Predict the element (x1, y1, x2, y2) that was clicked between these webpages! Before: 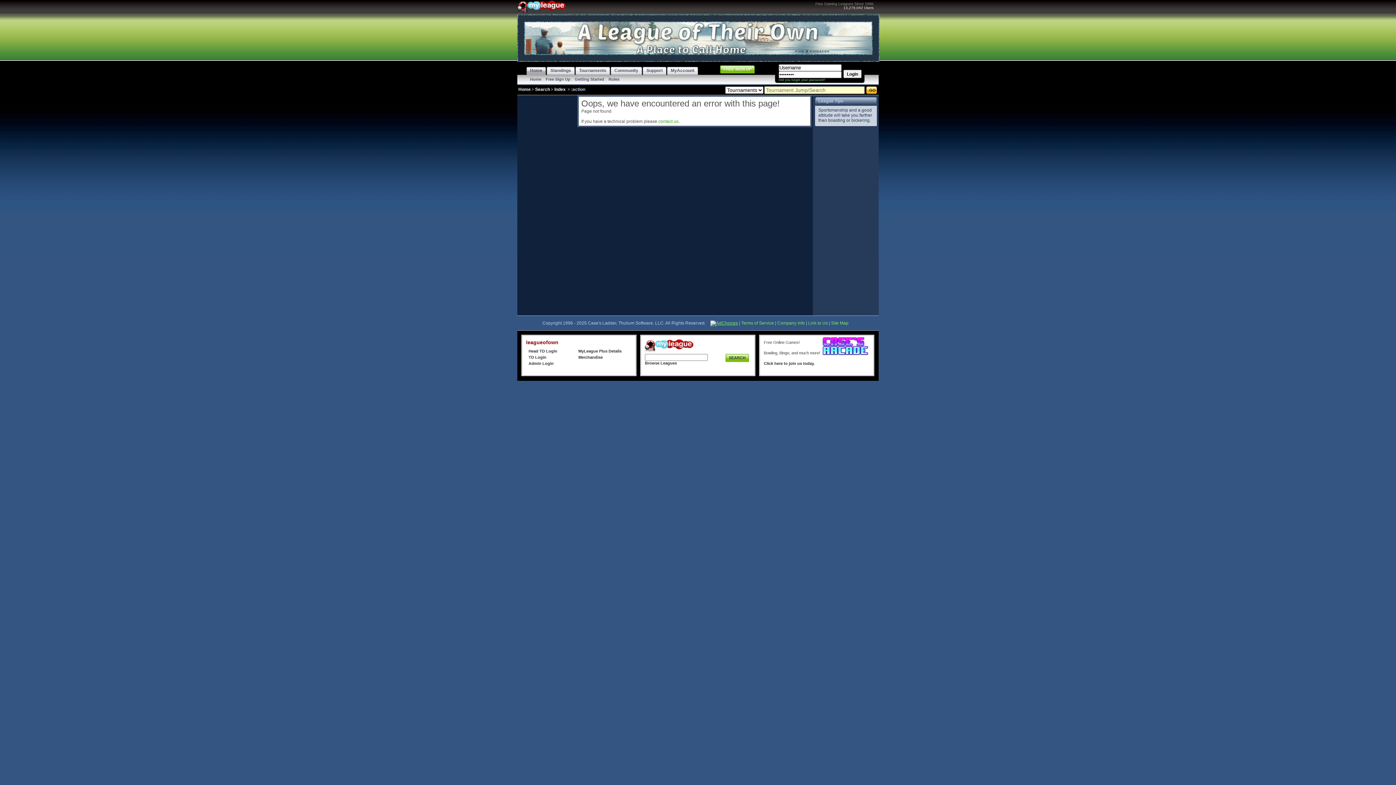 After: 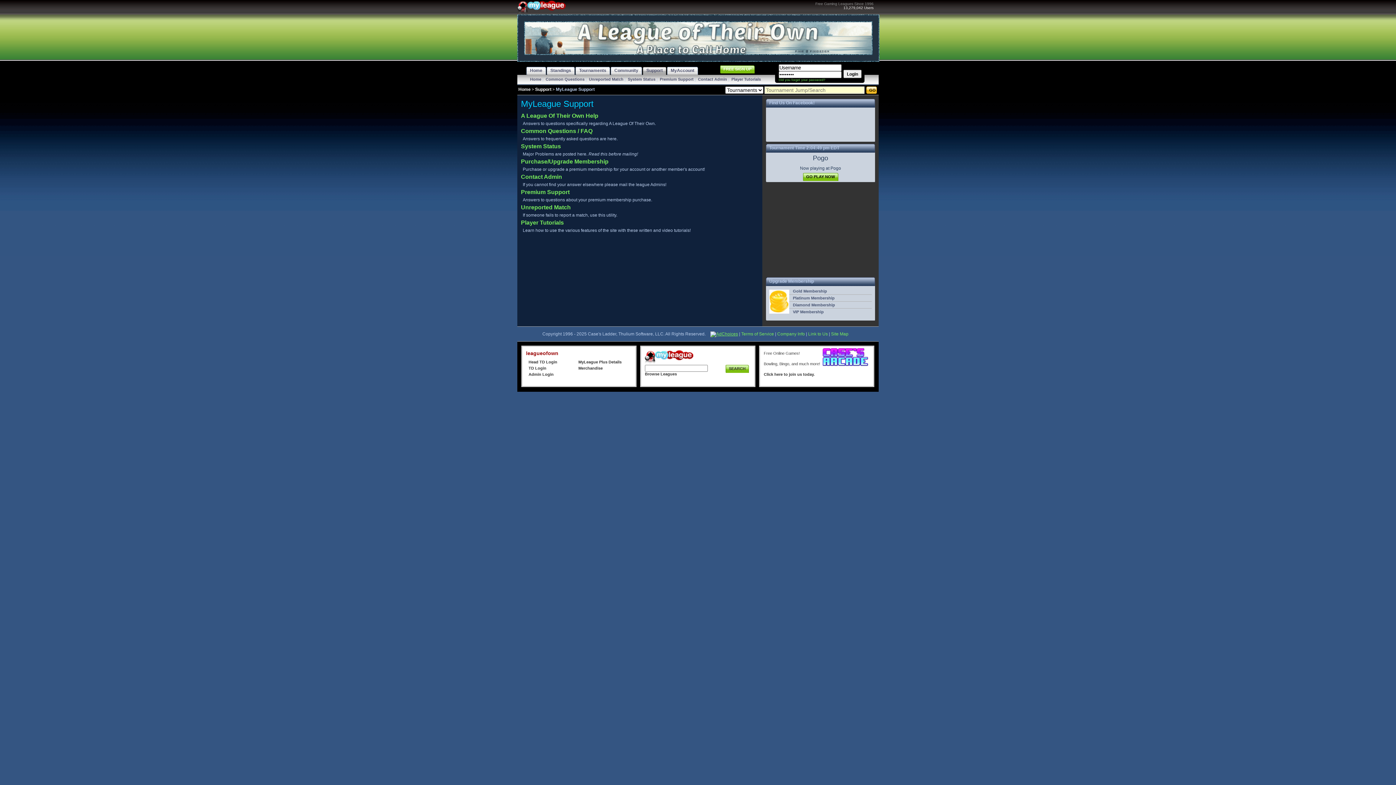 Action: label: Support bbox: (642, 66, 666, 74)